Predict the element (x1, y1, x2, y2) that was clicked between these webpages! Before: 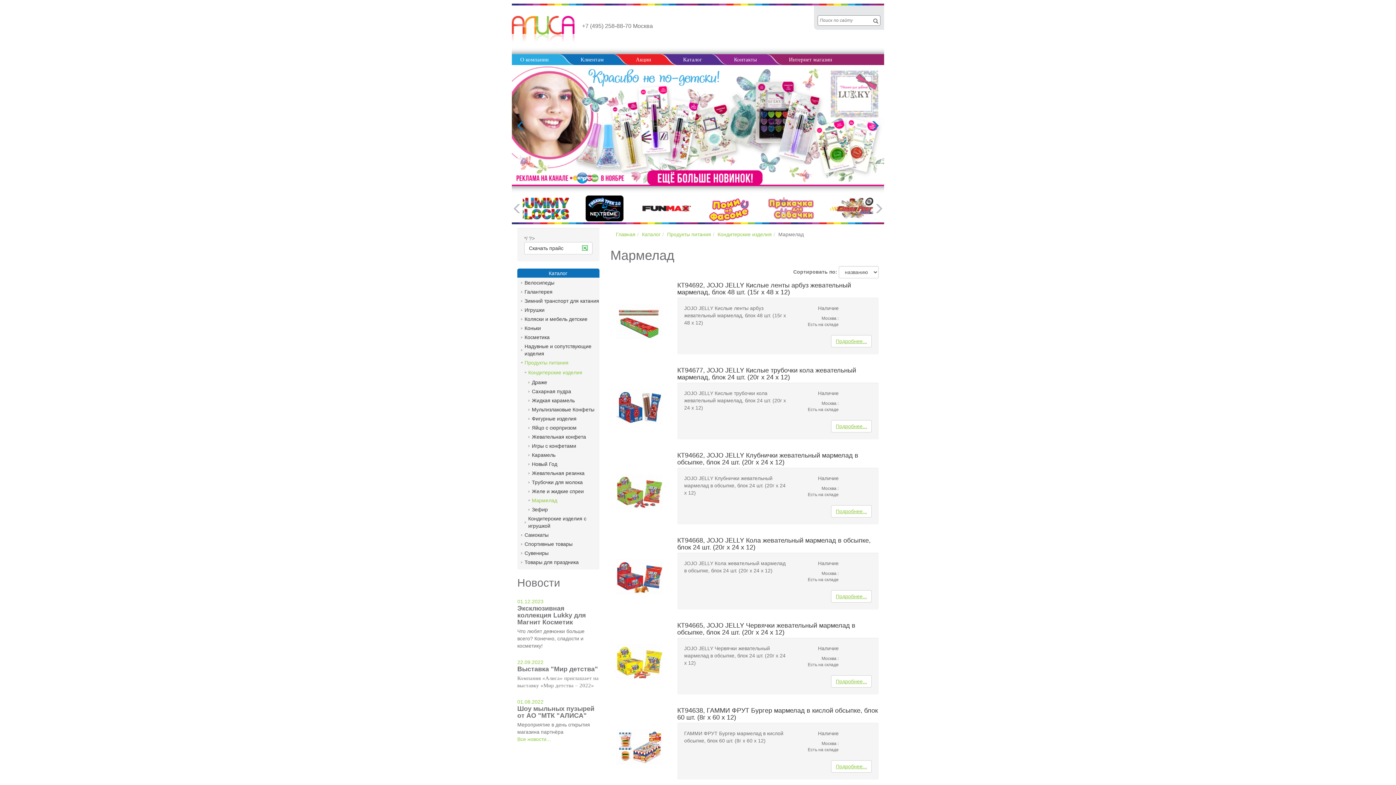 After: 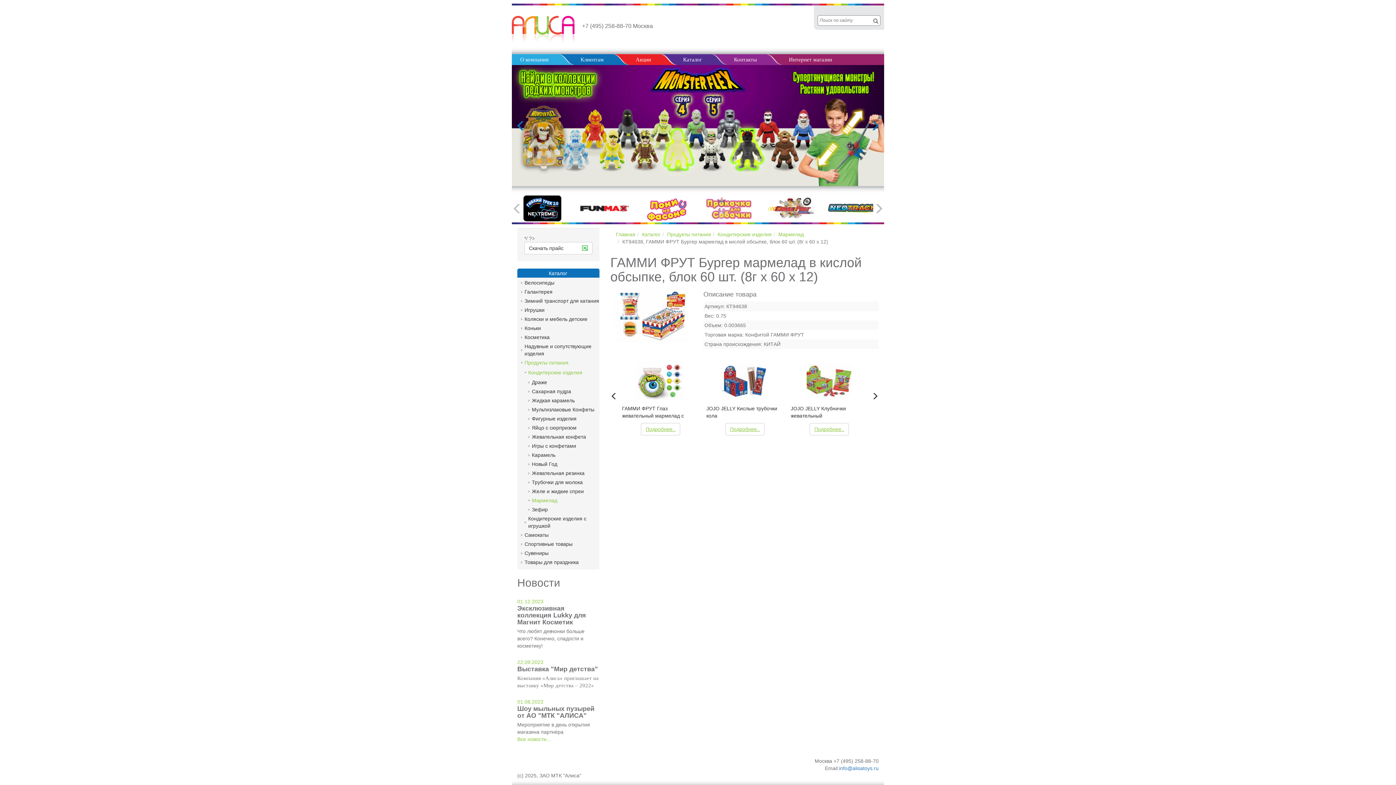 Action: bbox: (677, 707, 878, 721) label: КТ94638, ГАММИ ФРУТ Бургер мармелад в кислой обсыпке, блок 60 шт. (8г х 60 х 12)